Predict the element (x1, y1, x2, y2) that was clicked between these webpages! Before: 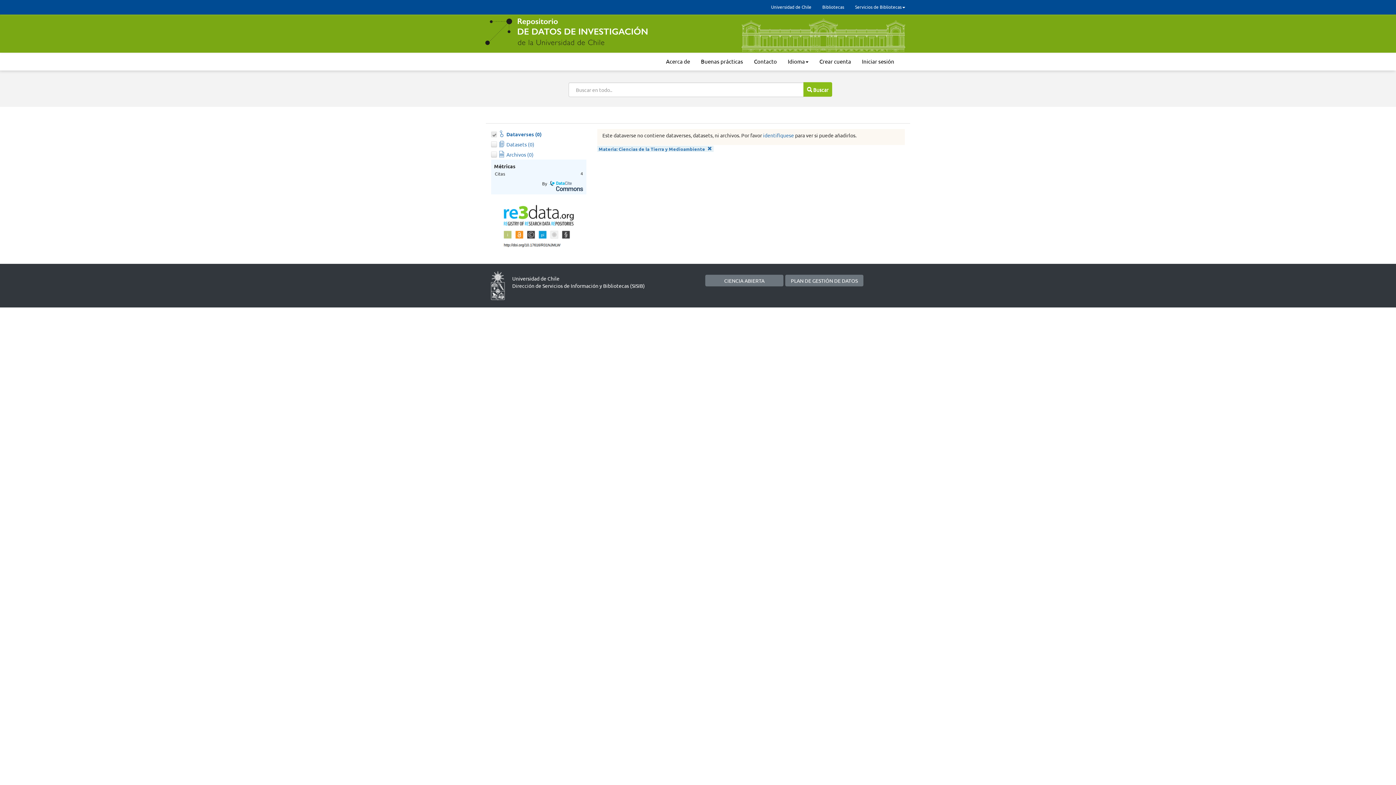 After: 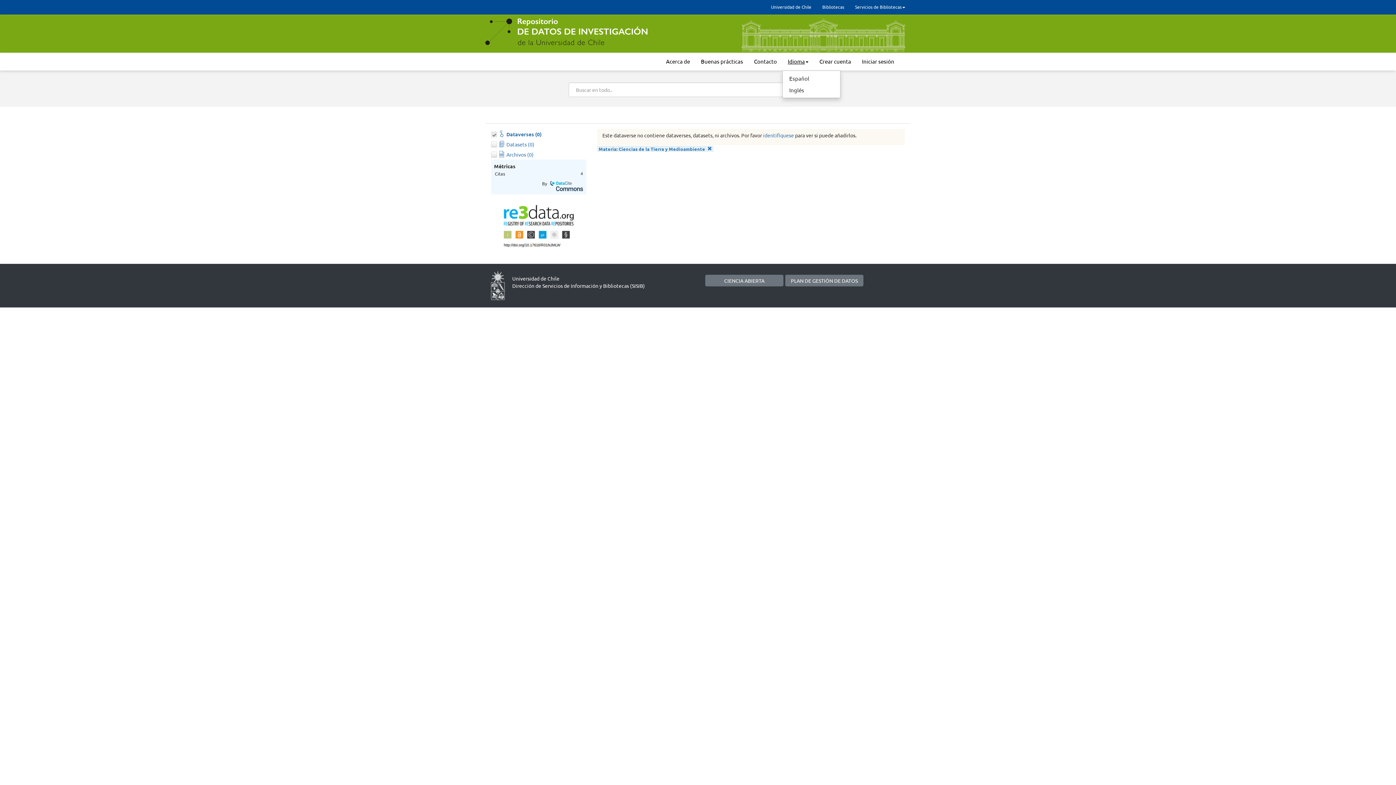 Action: label: Idioma bbox: (782, 52, 814, 70)